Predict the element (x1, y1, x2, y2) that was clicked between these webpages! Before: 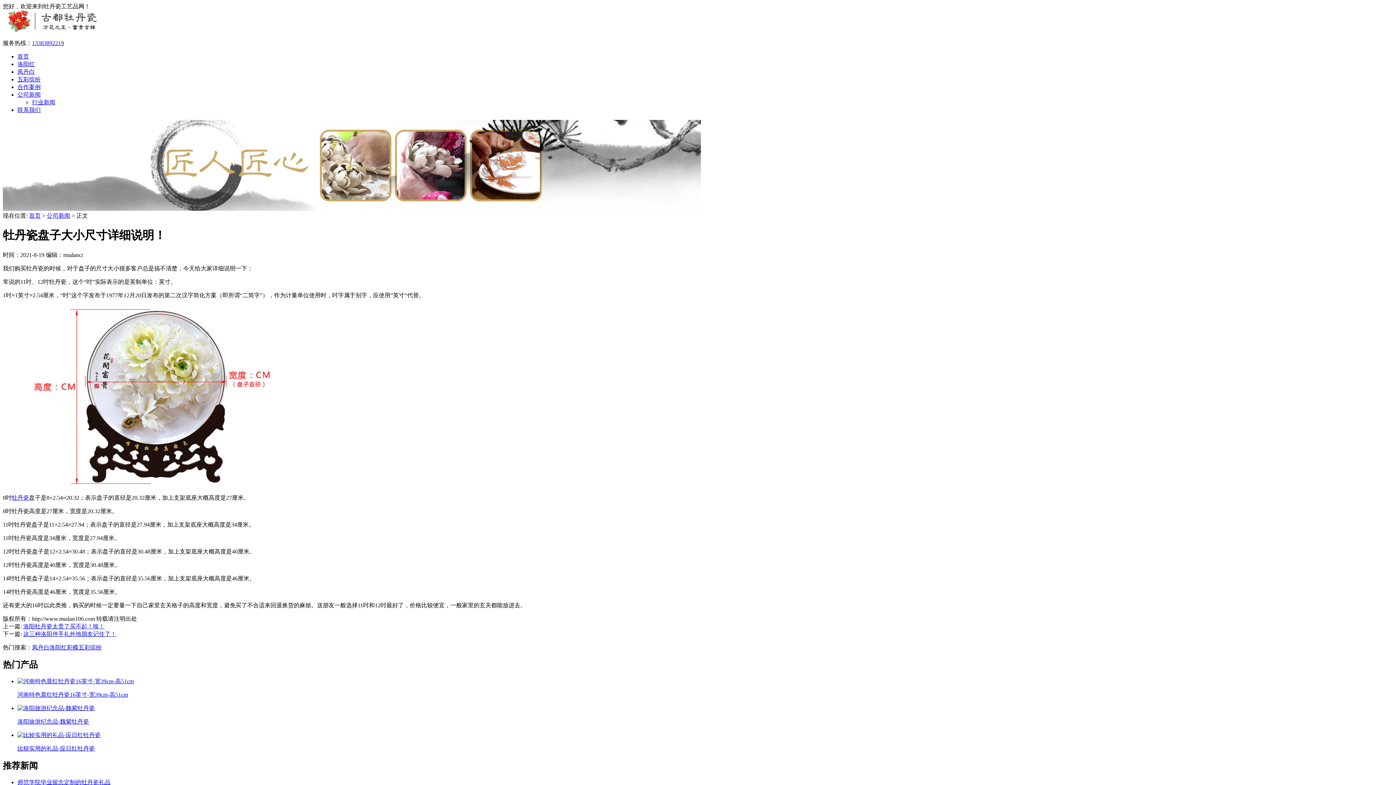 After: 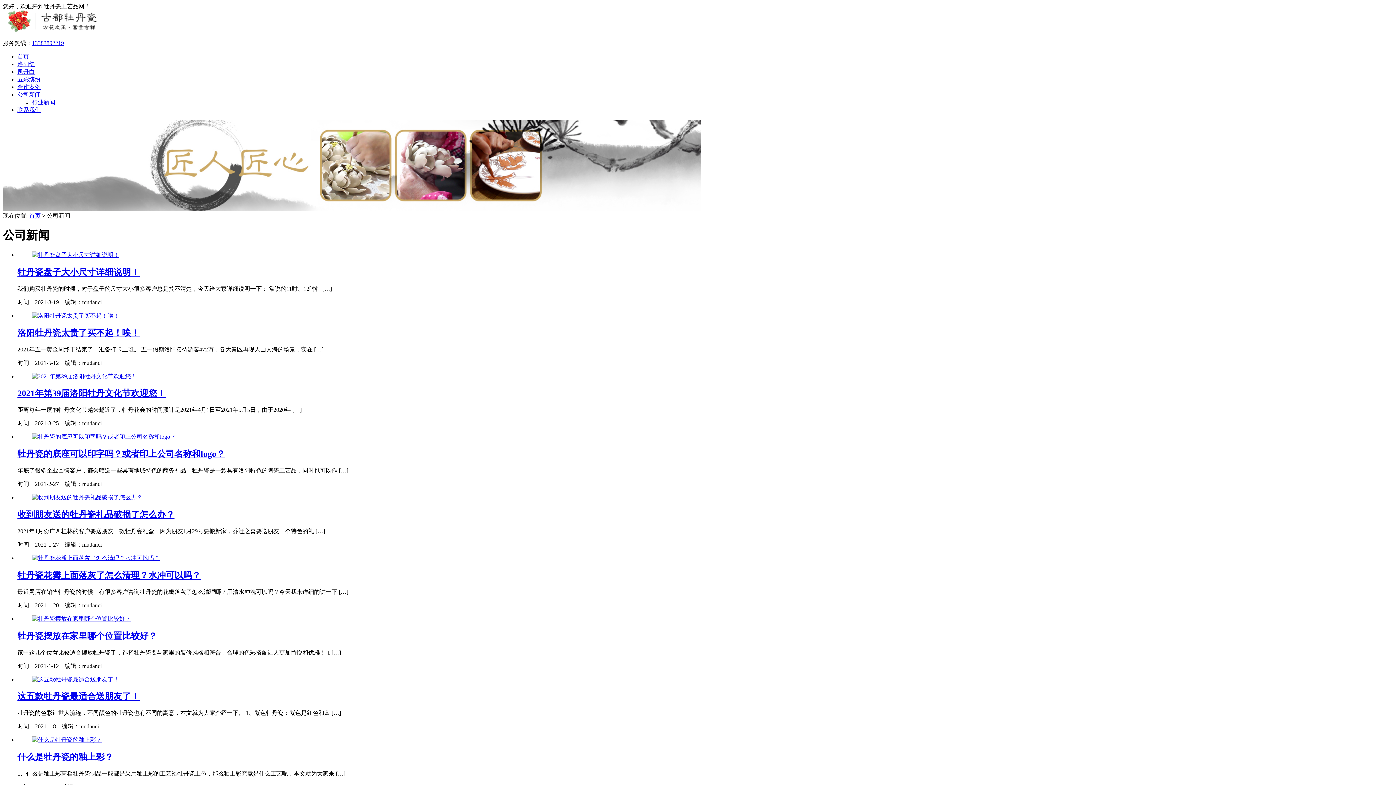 Action: label: 公司新闻 bbox: (46, 212, 70, 218)